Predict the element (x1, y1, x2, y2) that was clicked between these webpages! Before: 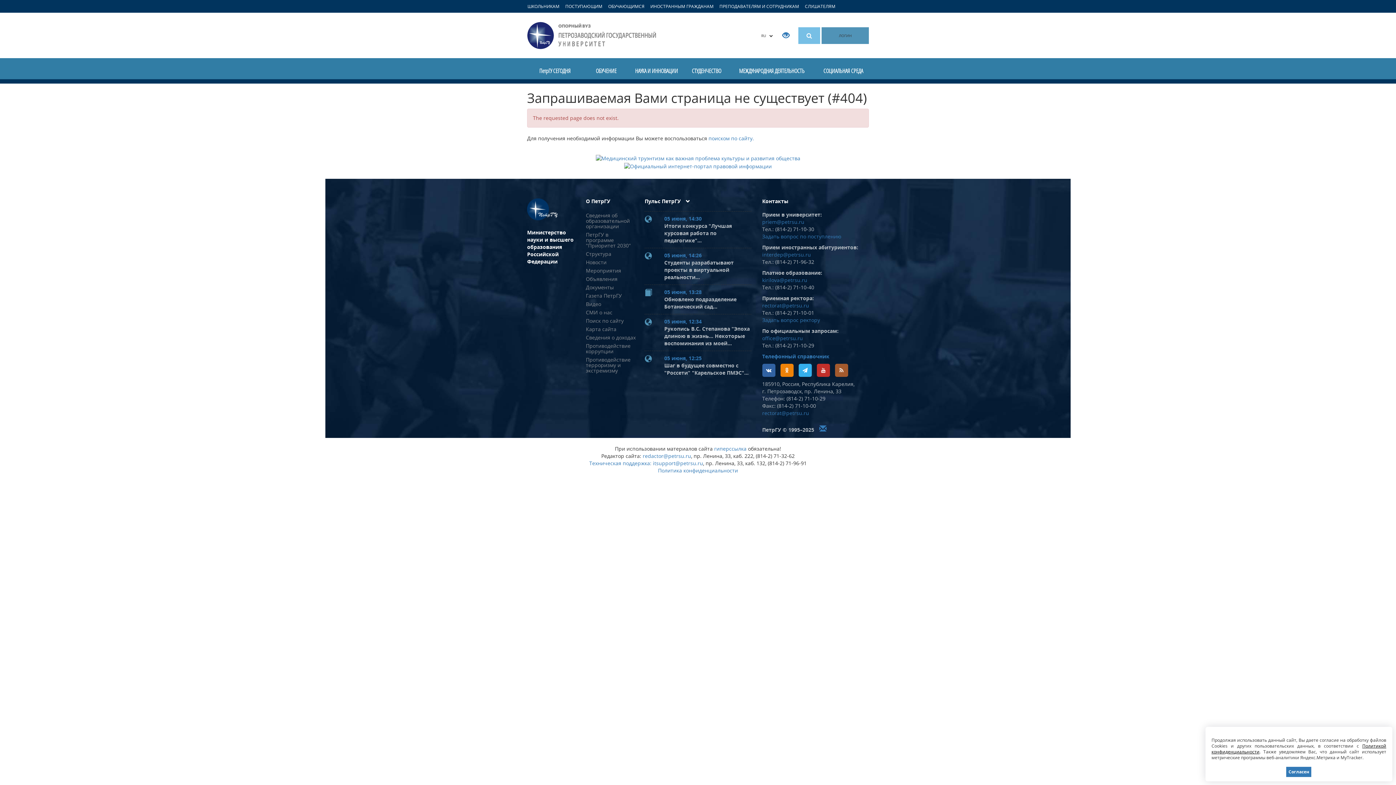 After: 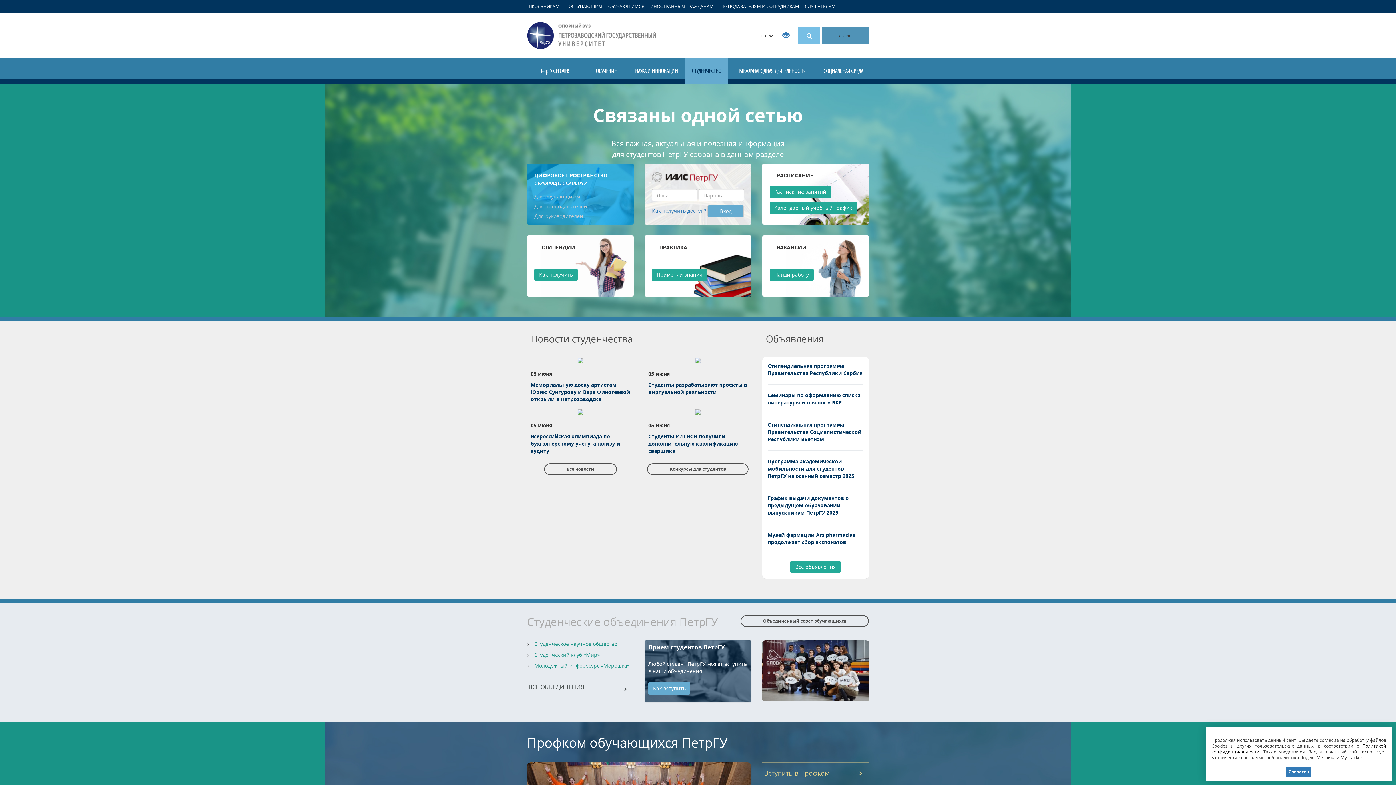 Action: bbox: (685, 58, 728, 83) label: СТУДЕНЧЕСТВО